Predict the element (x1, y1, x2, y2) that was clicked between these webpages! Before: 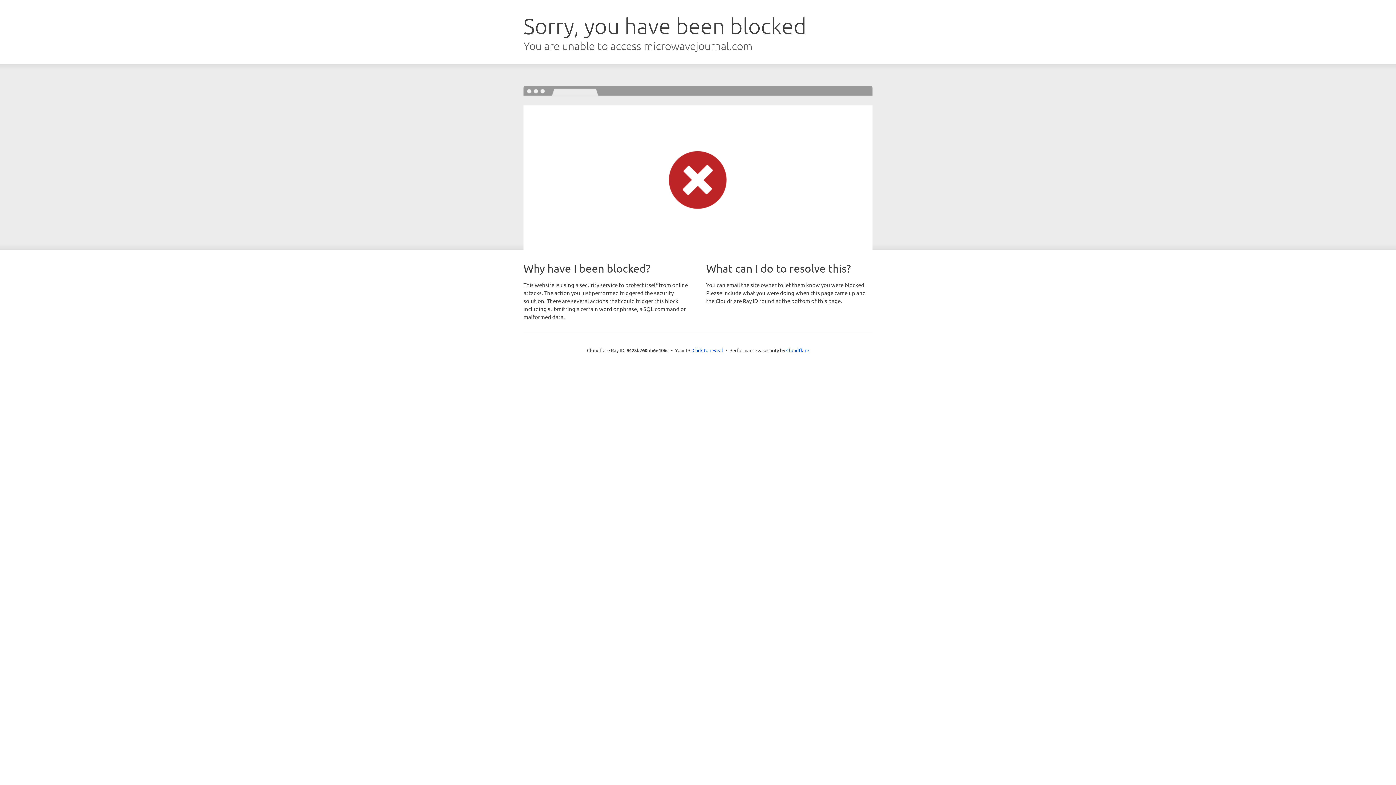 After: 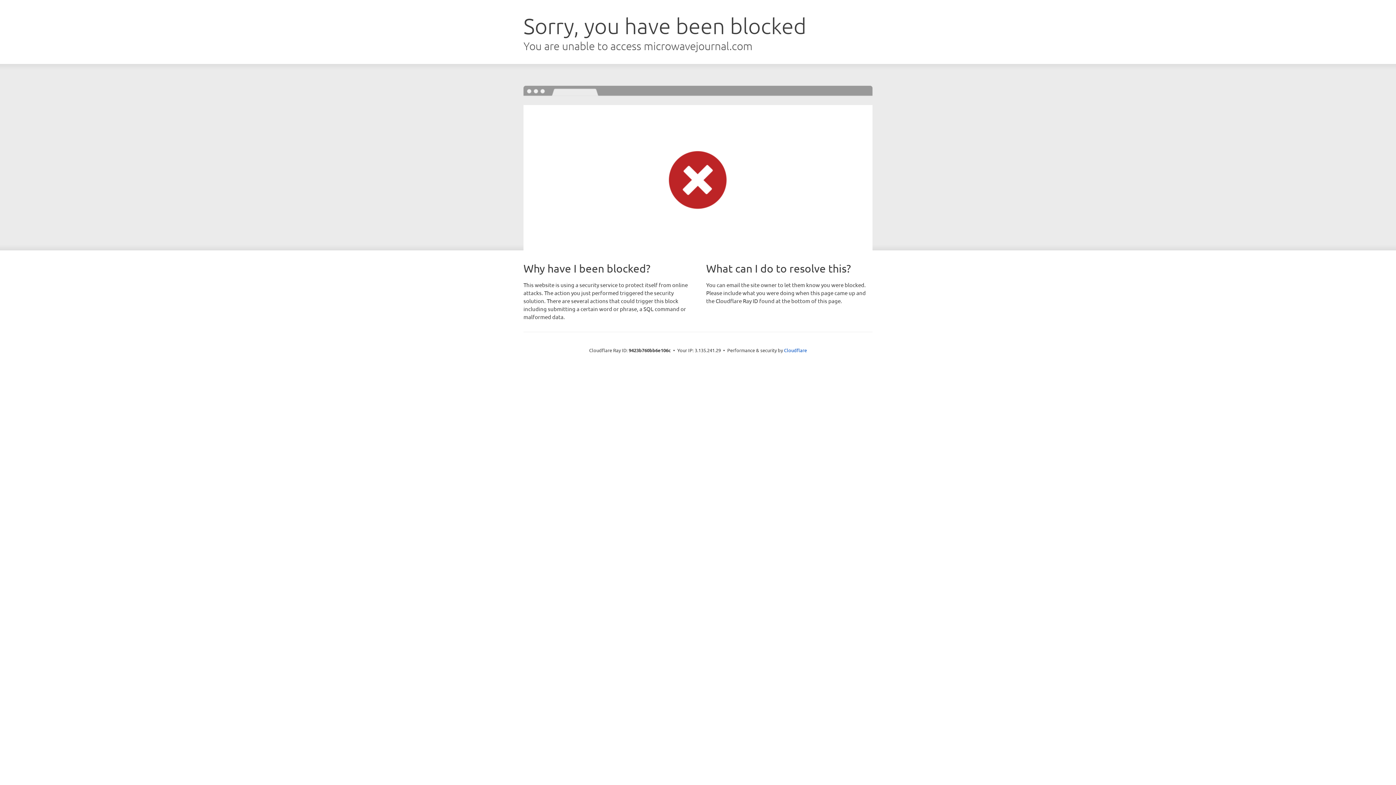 Action: bbox: (692, 346, 723, 353) label: Click to reveal